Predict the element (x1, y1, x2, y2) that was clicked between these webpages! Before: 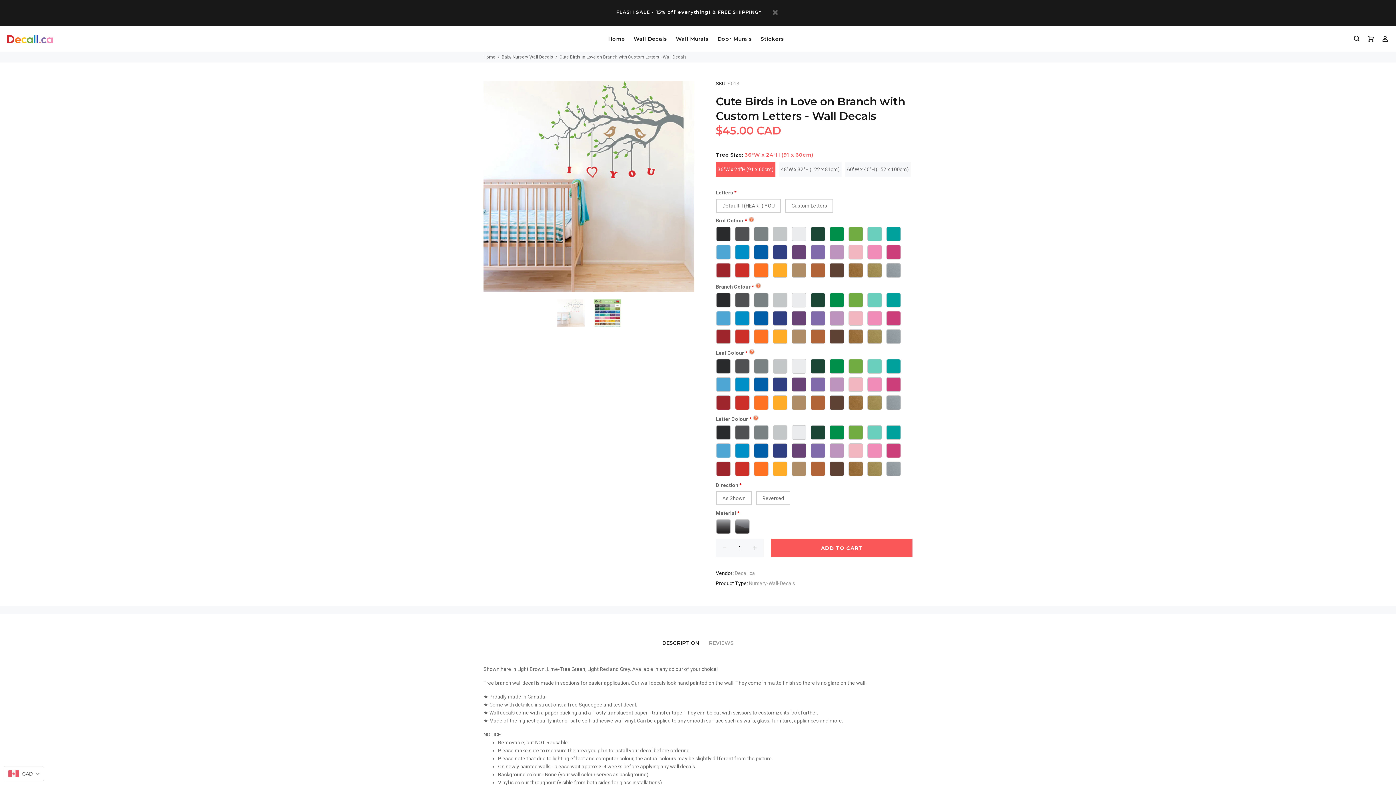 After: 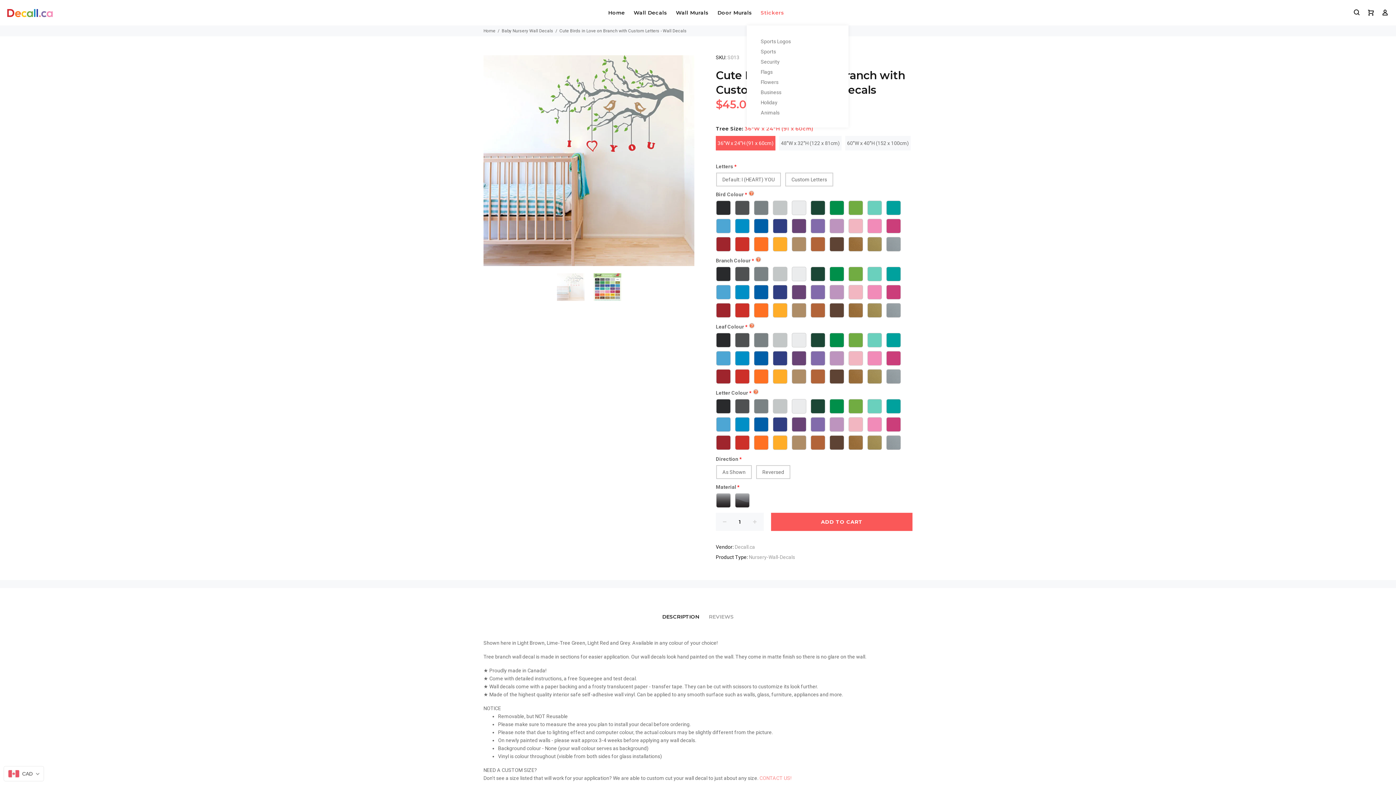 Action: bbox: (771, 8, 779, 18)